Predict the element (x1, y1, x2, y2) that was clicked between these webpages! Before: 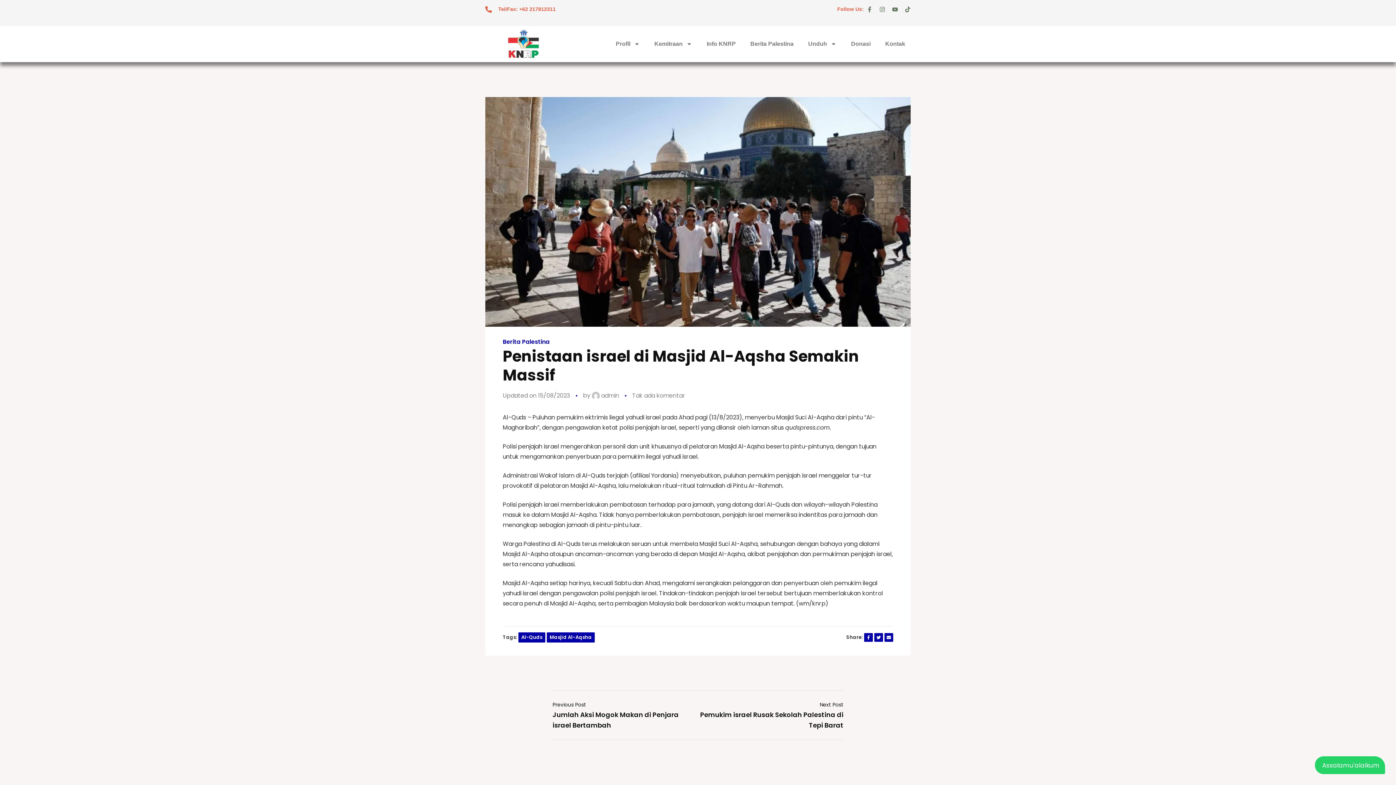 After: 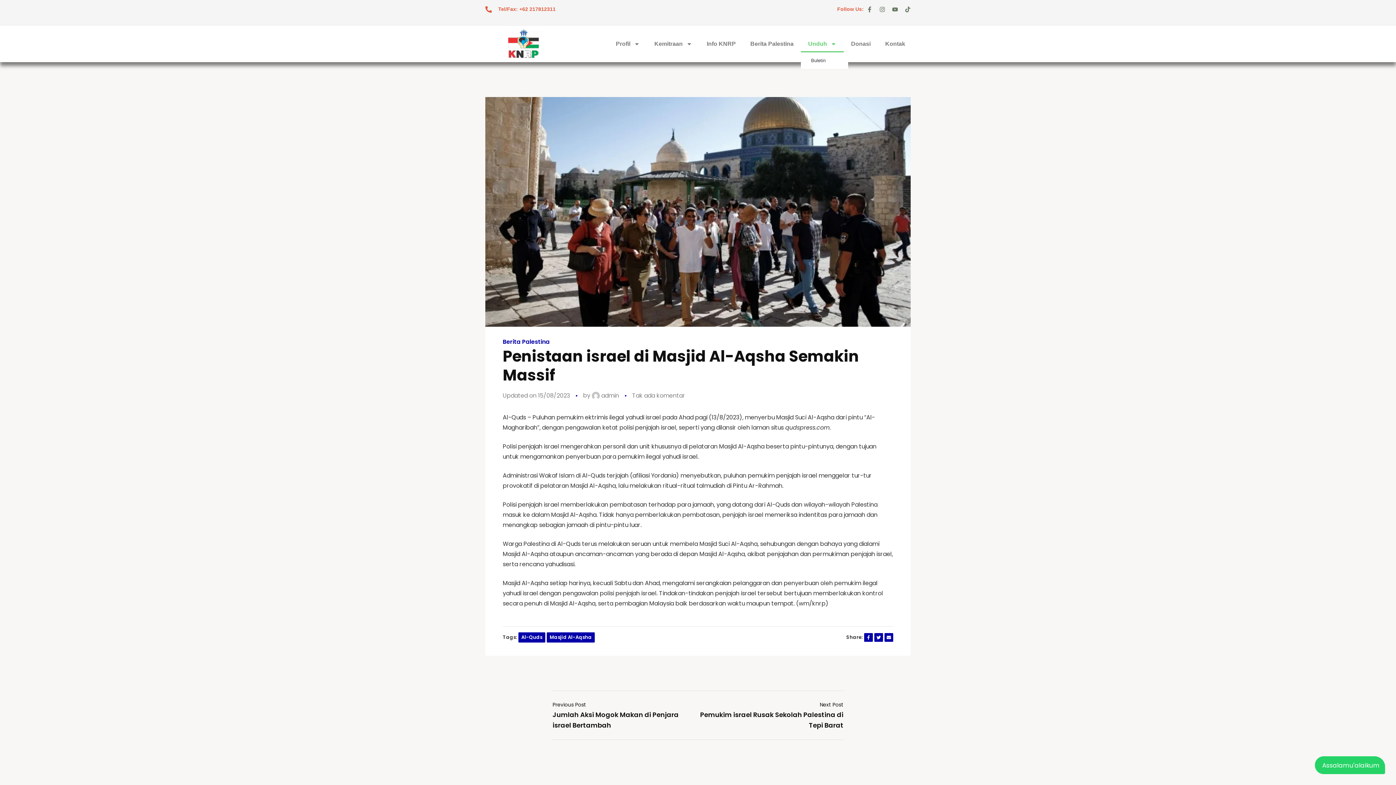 Action: bbox: (801, 35, 844, 52) label: Unduh